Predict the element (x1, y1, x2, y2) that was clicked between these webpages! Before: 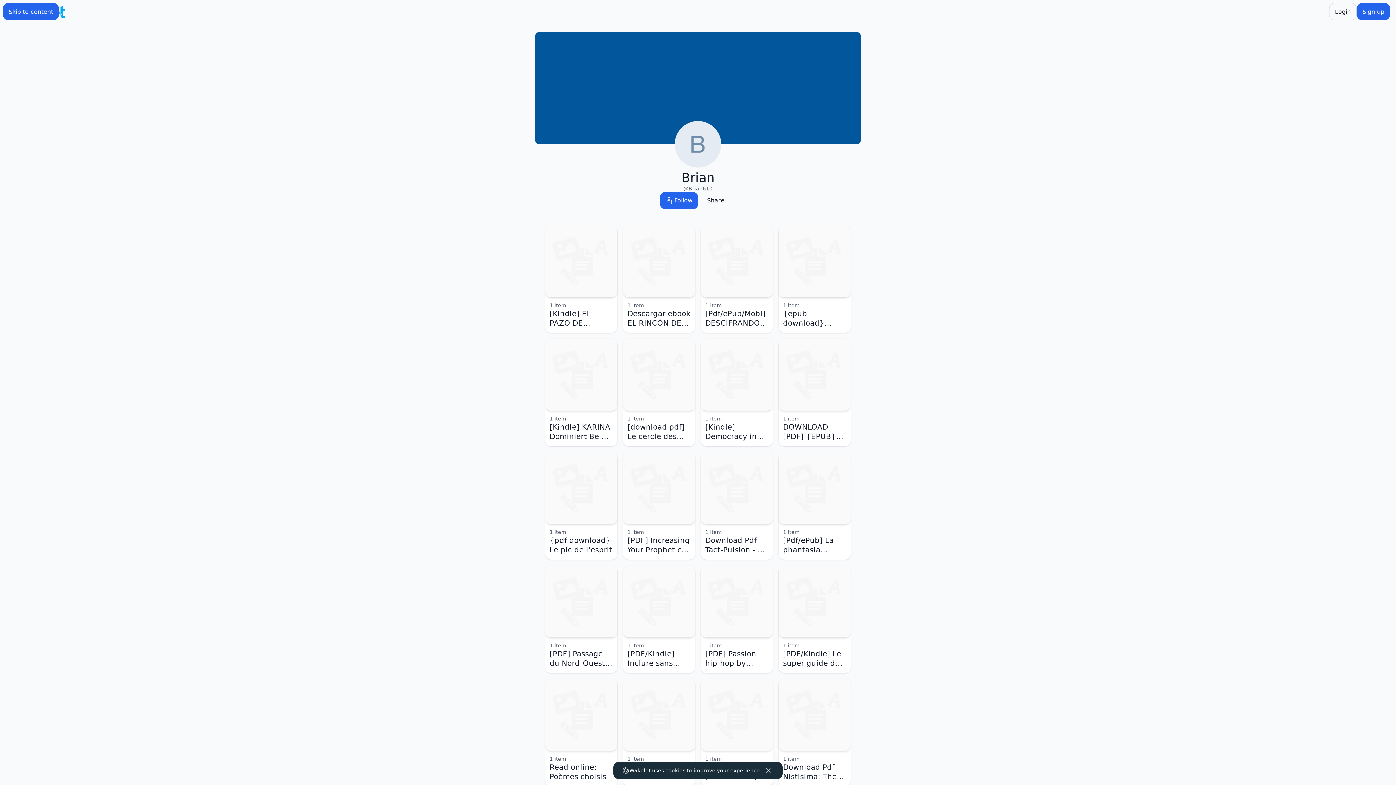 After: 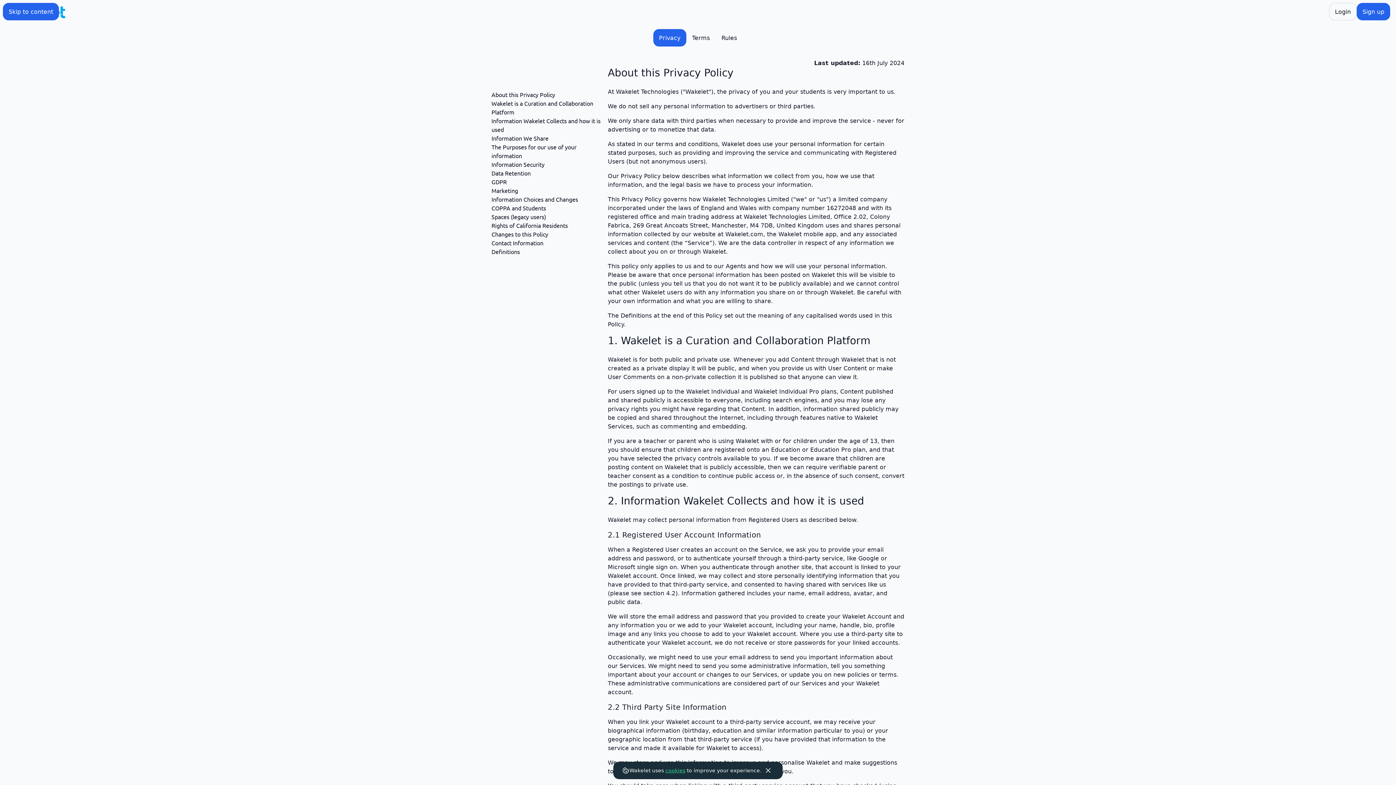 Action: bbox: (665, 768, 685, 773) label: cookies